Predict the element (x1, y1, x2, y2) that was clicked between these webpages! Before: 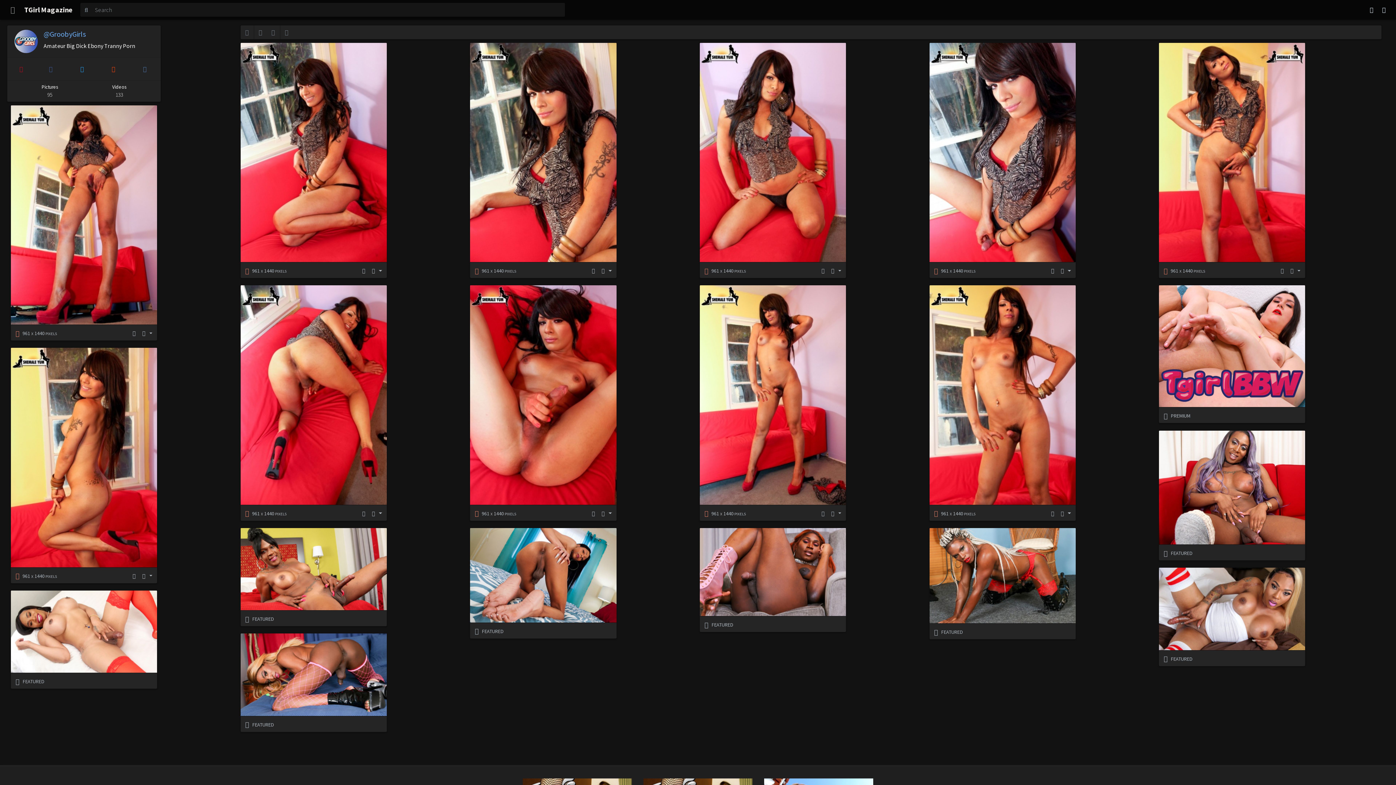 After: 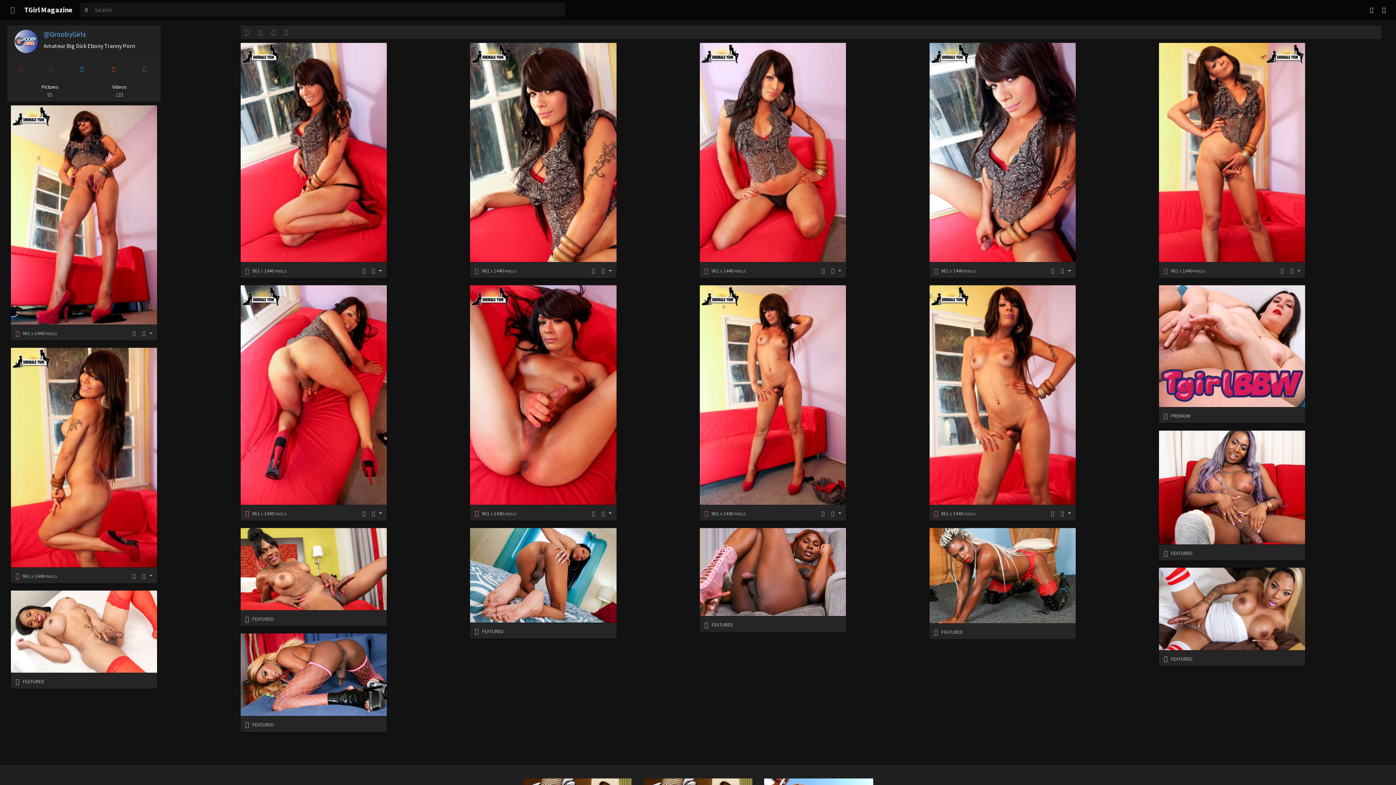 Action: bbox: (1163, 653, 1168, 663)